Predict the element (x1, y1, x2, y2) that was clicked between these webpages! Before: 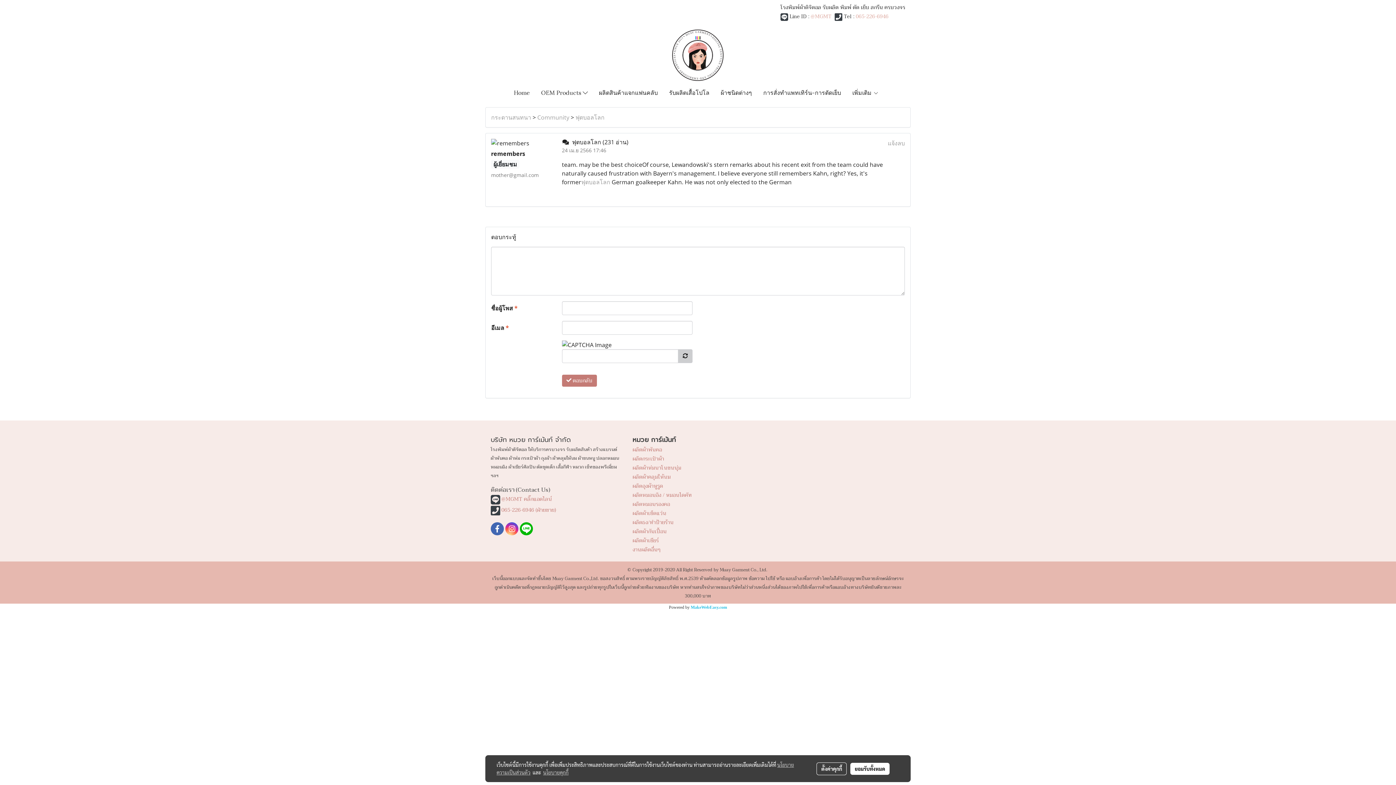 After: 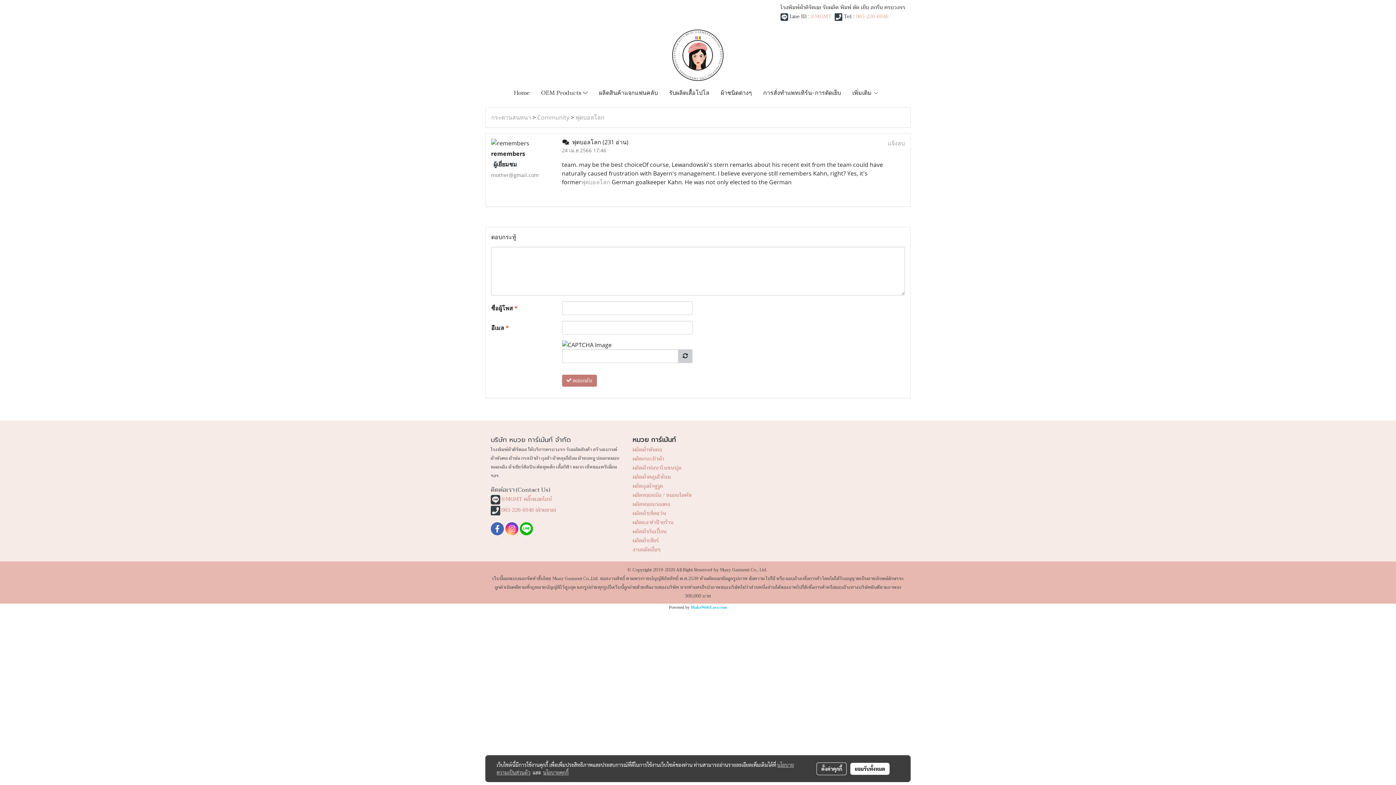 Action: bbox: (543, 769, 568, 776) label: นโยบายคุกกี้